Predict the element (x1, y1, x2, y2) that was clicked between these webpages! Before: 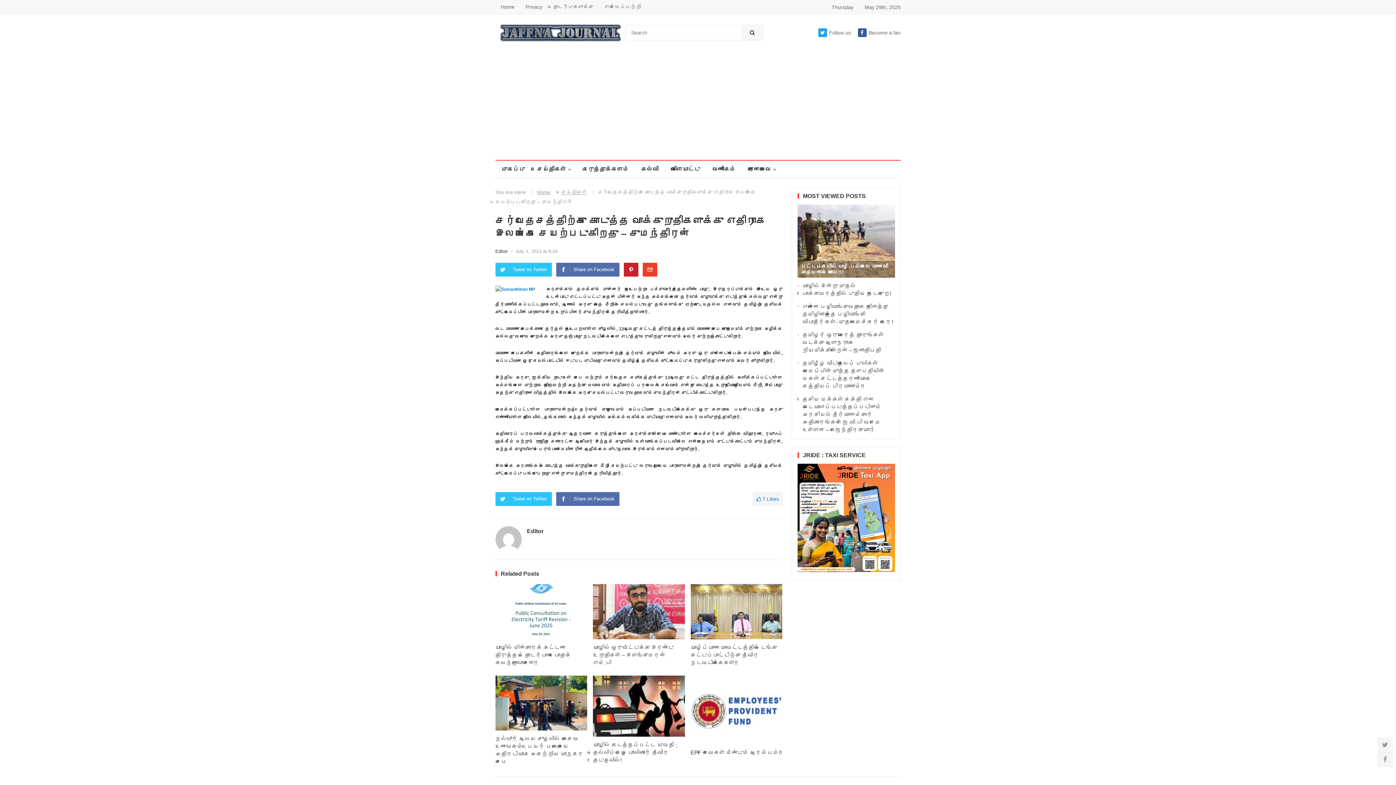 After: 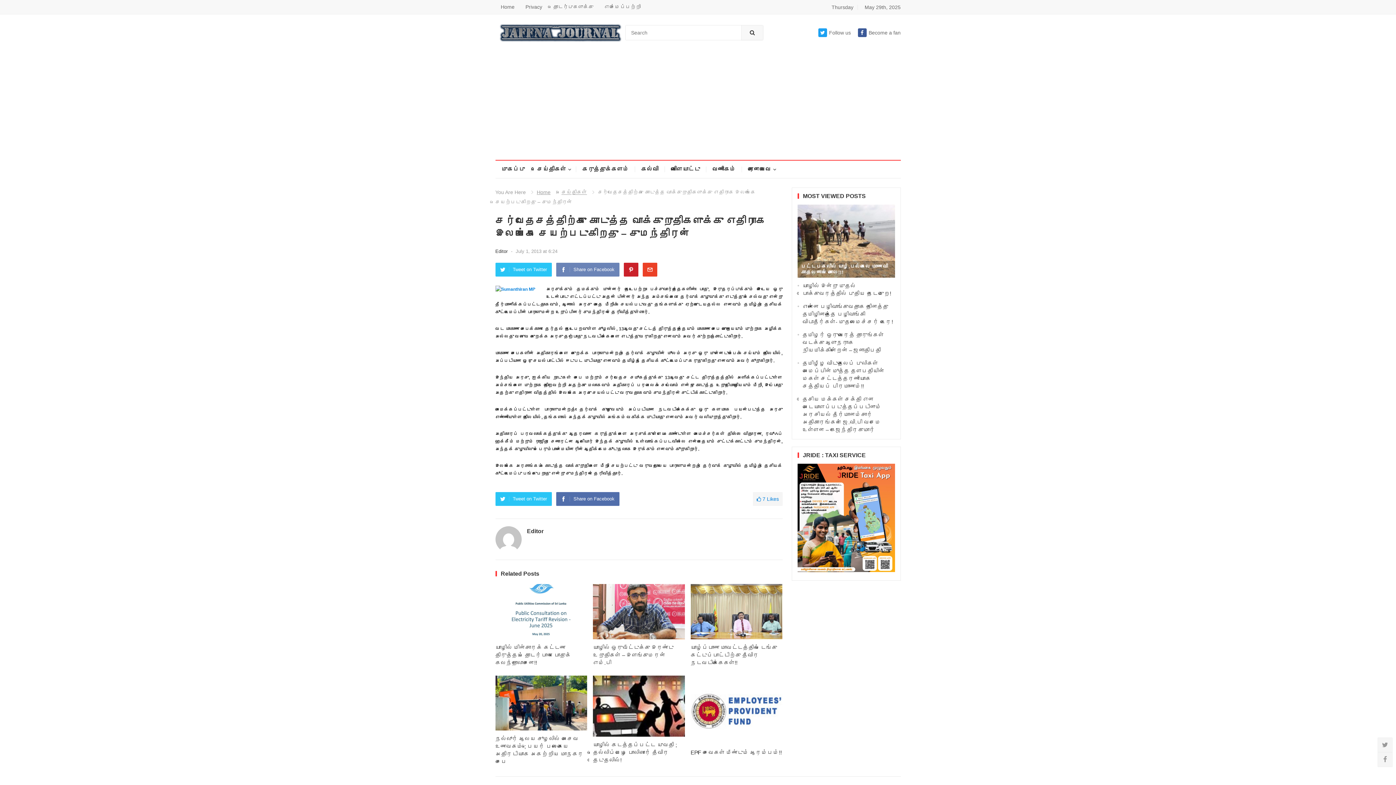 Action: label: Share on Facebook bbox: (556, 262, 619, 276)